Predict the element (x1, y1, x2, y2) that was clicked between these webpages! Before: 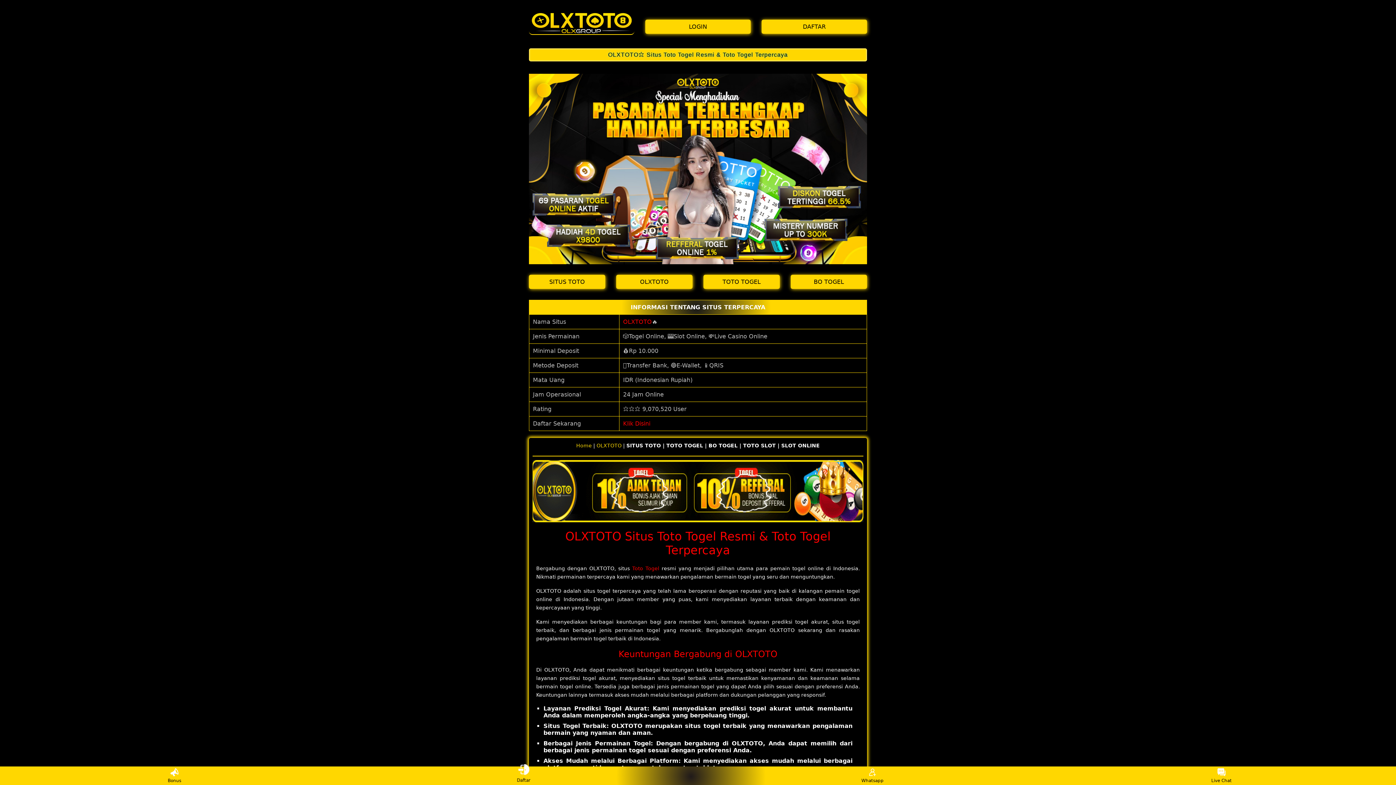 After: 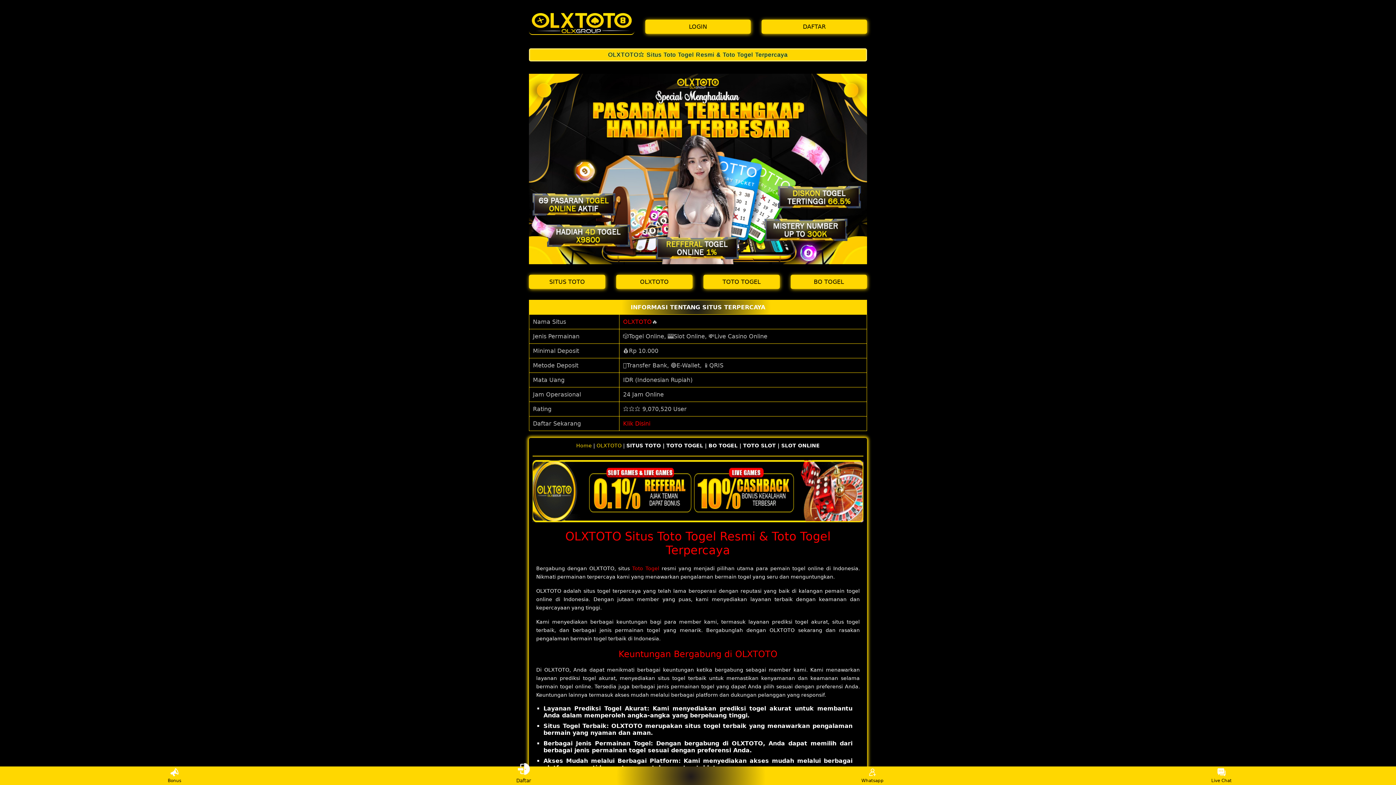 Action: bbox: (511, 768, 536, 783) label: Daftar